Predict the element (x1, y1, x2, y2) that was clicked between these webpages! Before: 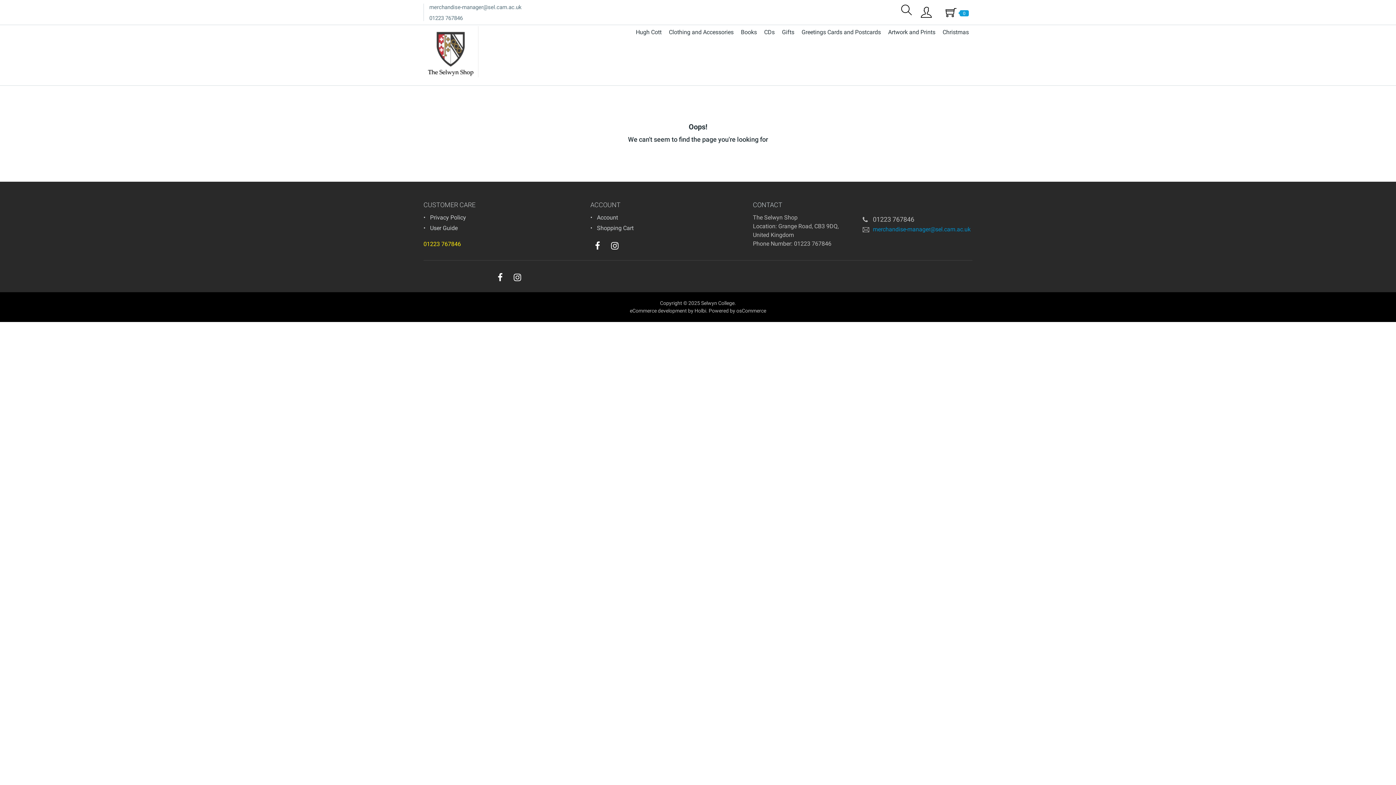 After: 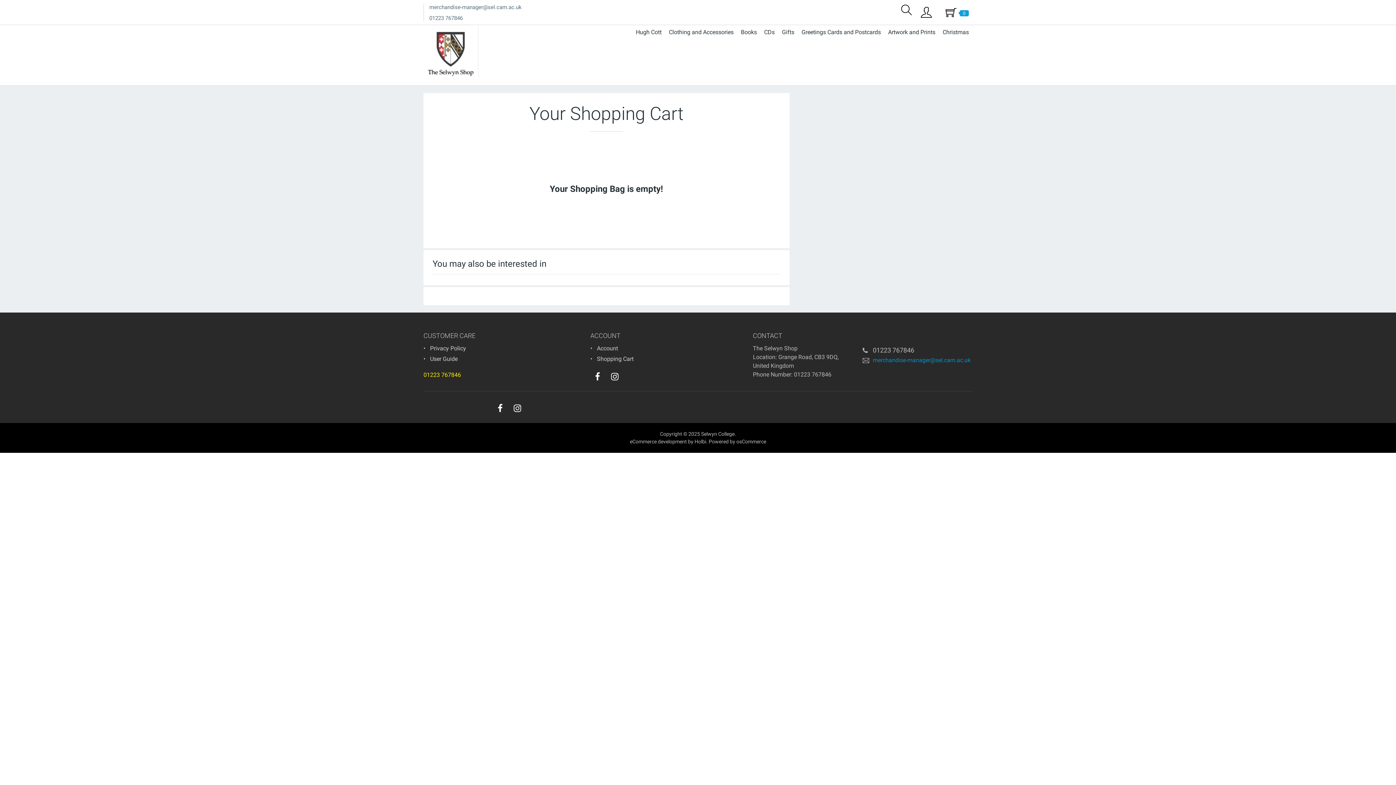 Action: label: Shopping Cart bbox: (597, 224, 633, 231)